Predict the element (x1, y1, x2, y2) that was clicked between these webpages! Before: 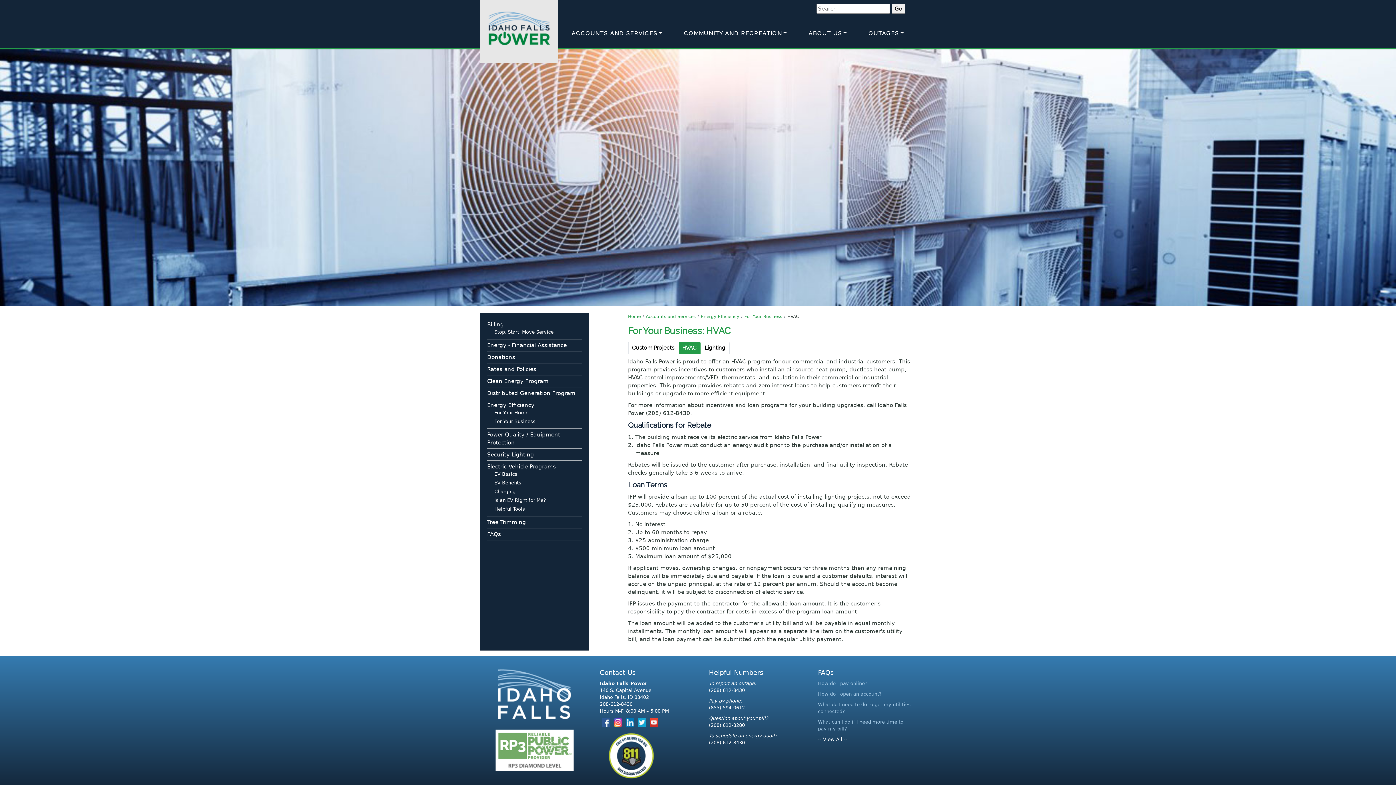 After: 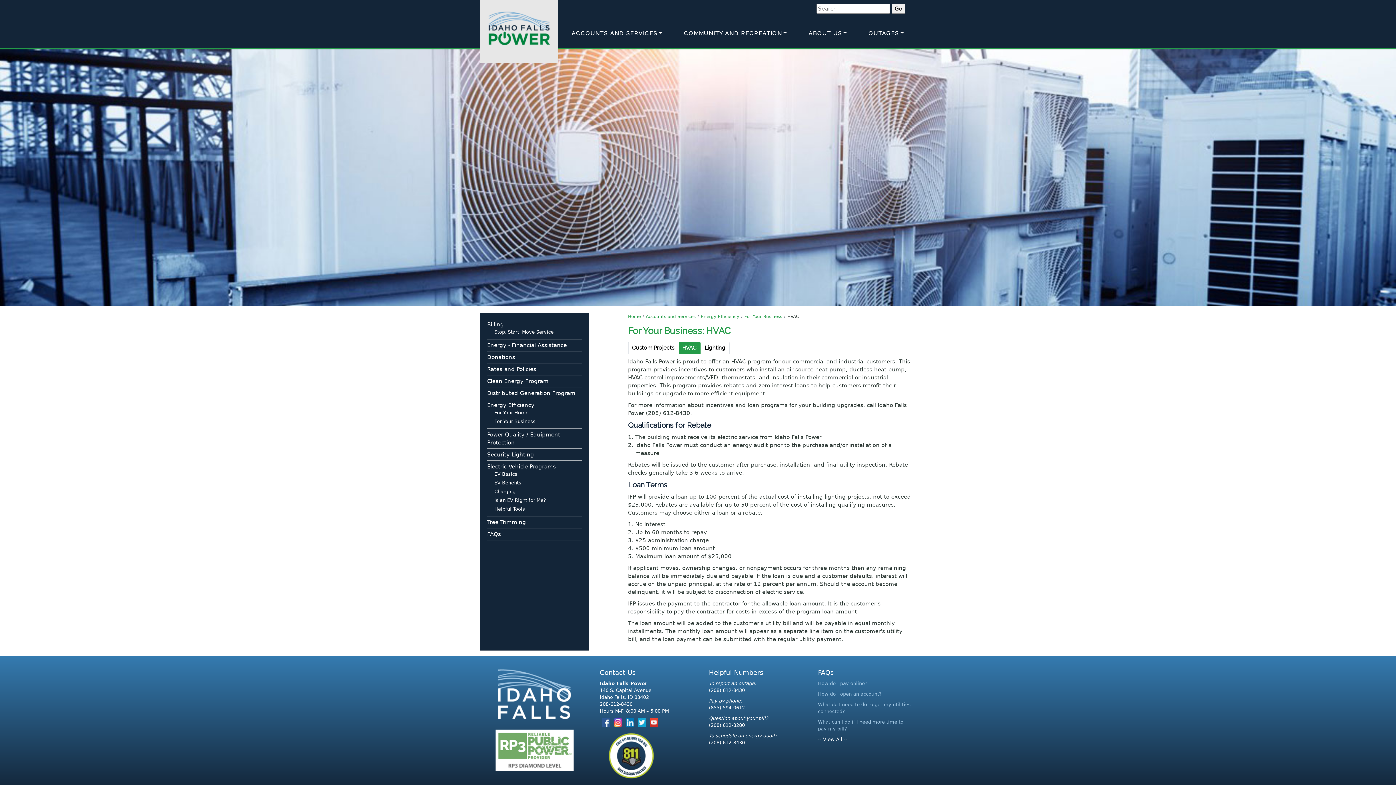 Action: bbox: (678, 341, 700, 354) label: HVAC